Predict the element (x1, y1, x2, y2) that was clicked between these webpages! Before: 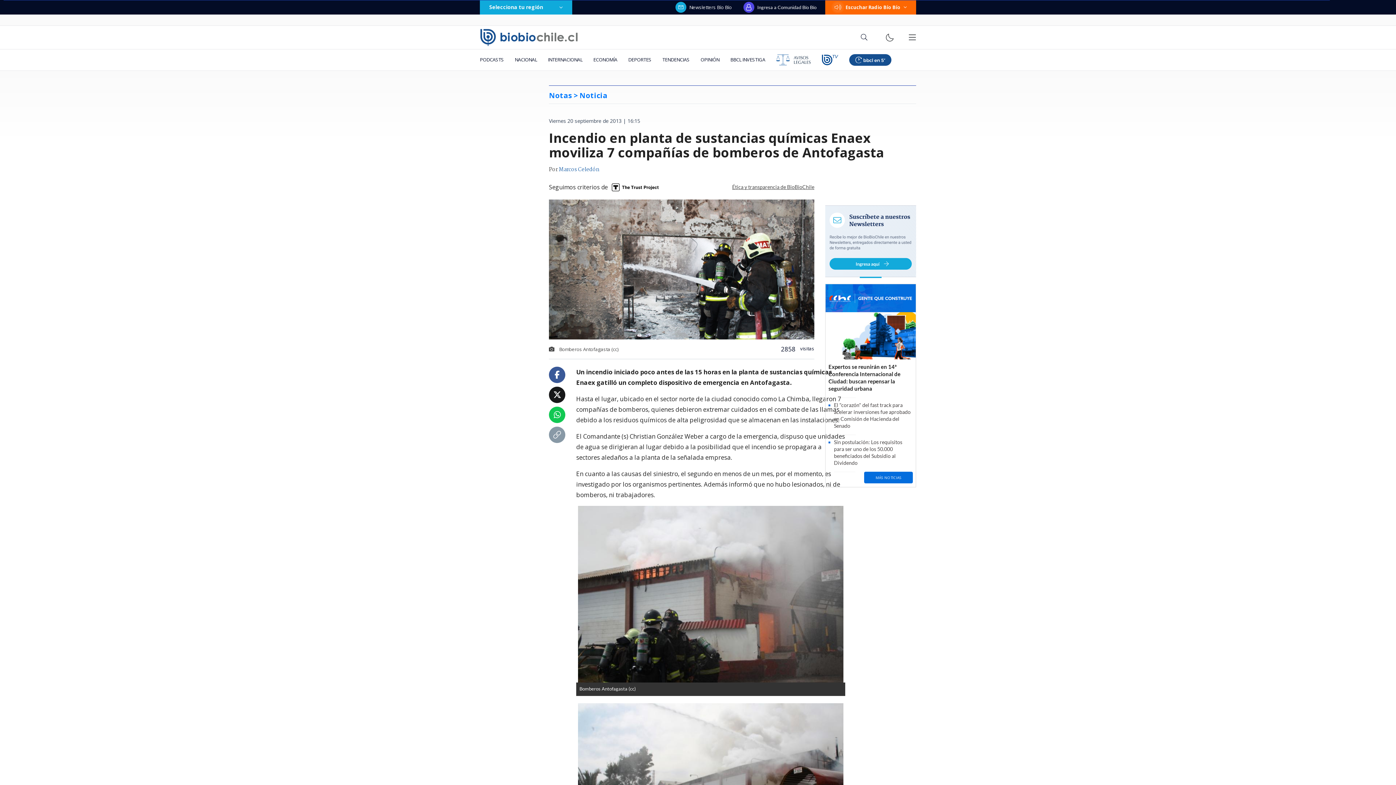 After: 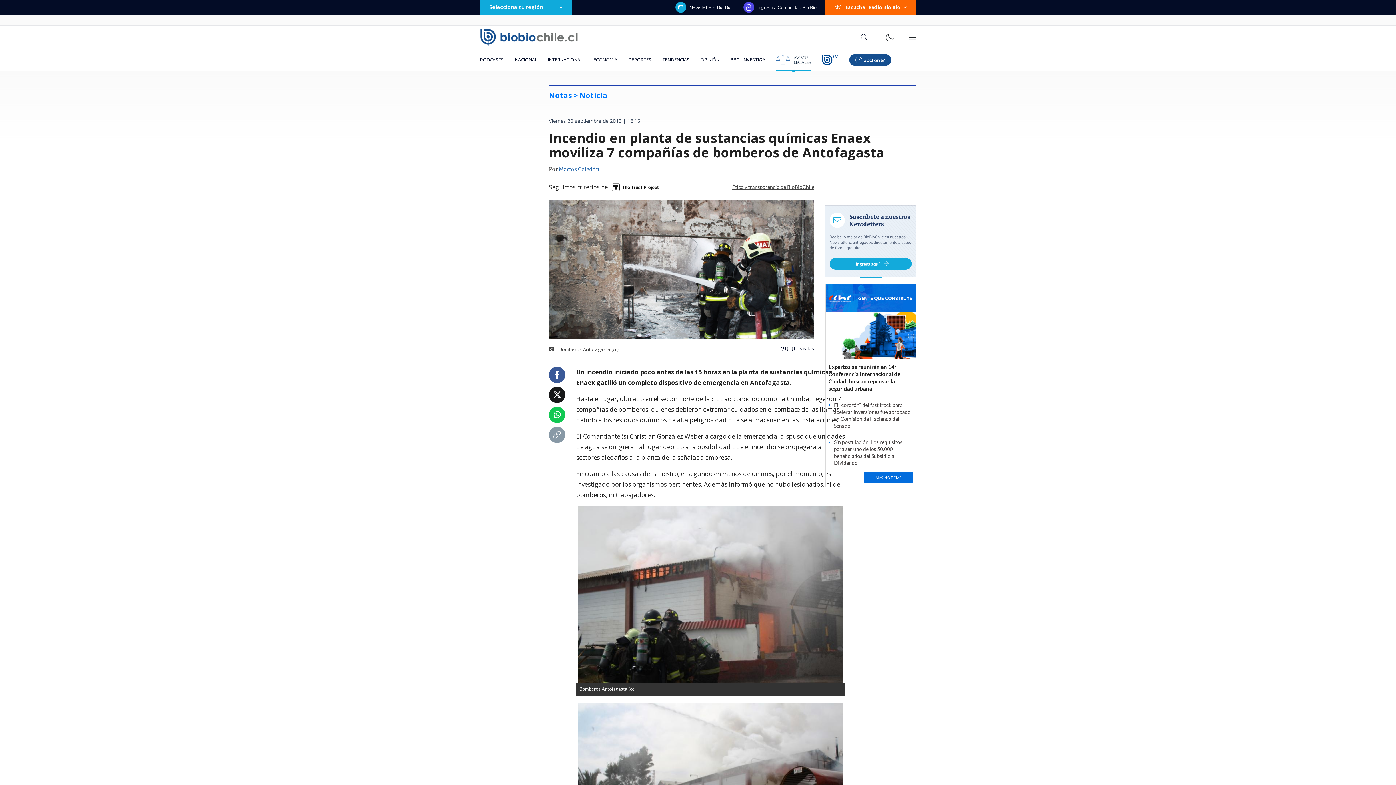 Action: bbox: (770, 49, 816, 70)